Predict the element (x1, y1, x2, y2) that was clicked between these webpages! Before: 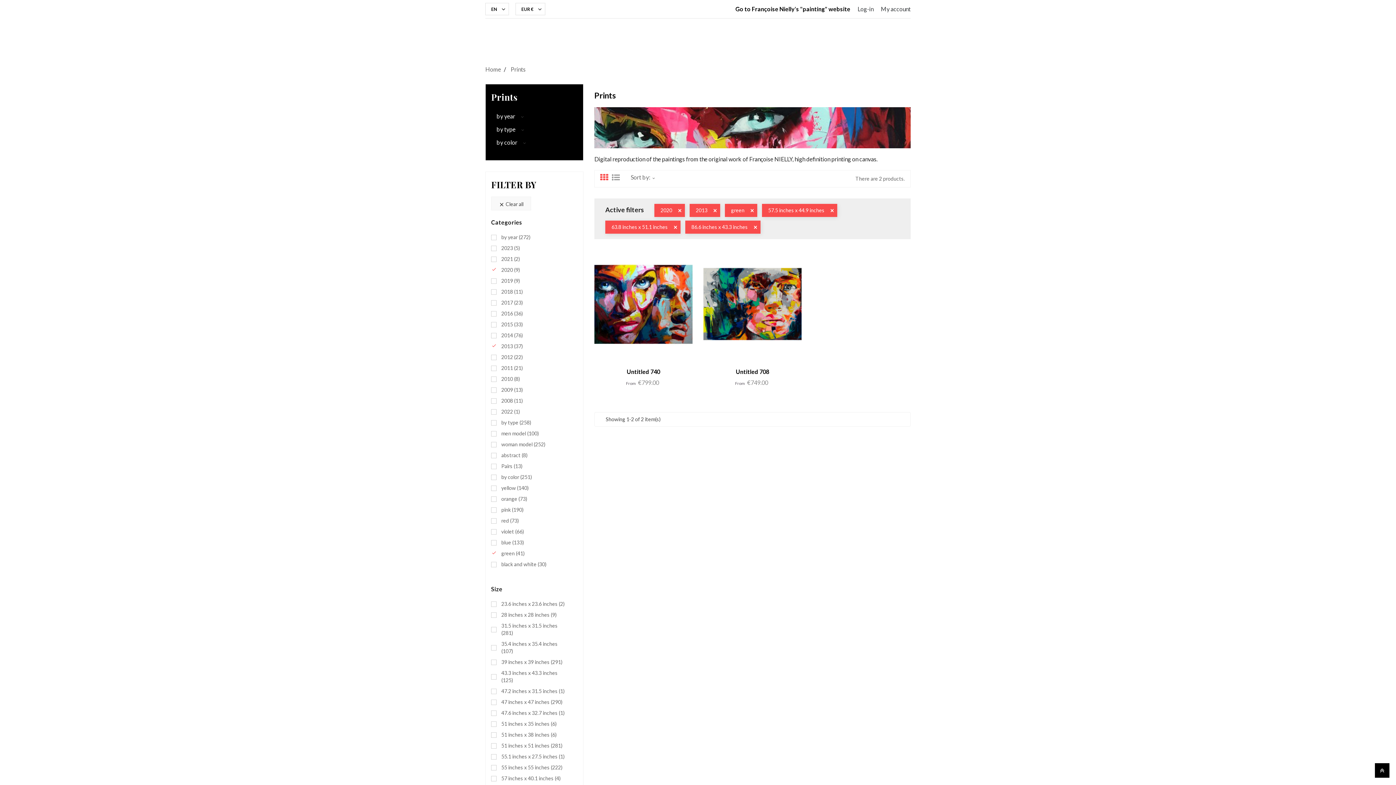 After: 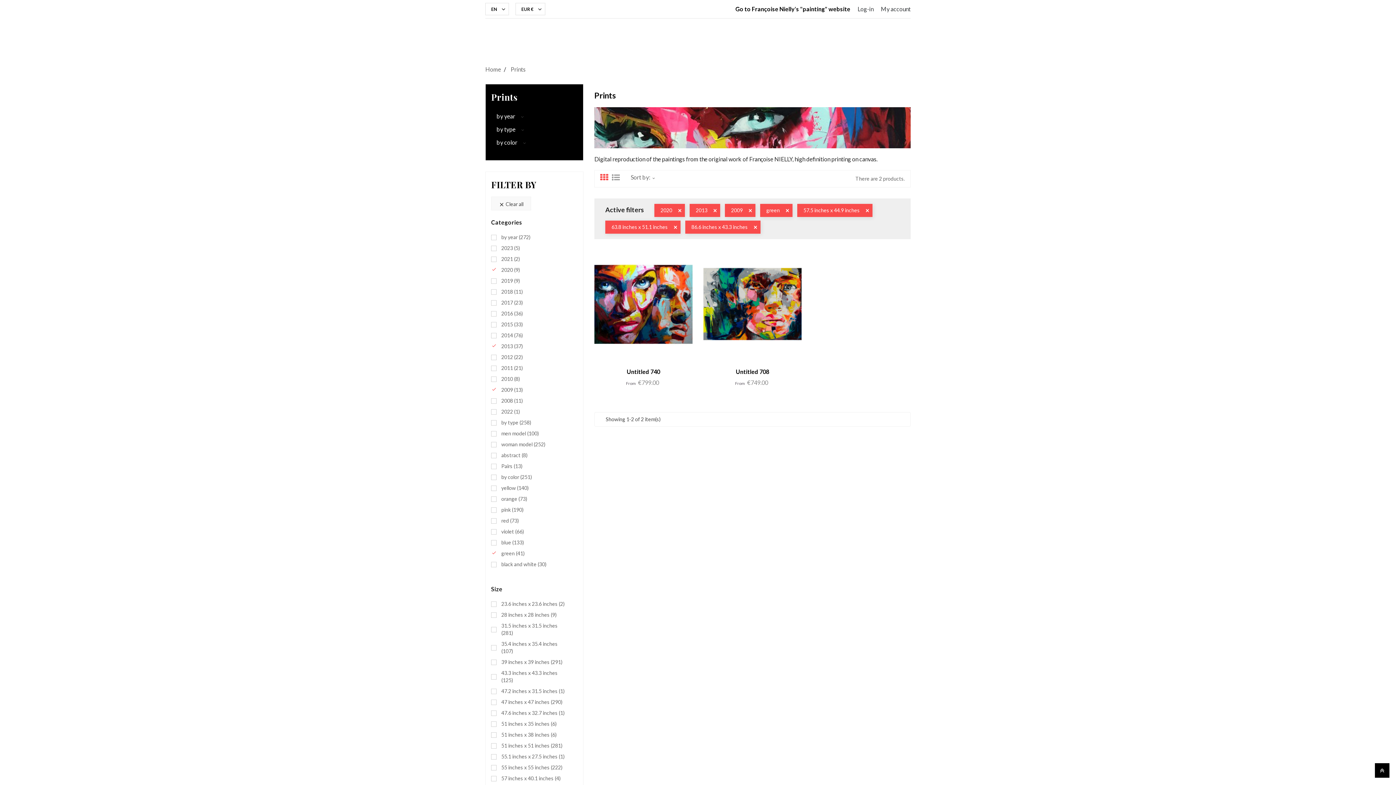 Action: bbox: (501, 386, 522, 393) label: 2009 (13)